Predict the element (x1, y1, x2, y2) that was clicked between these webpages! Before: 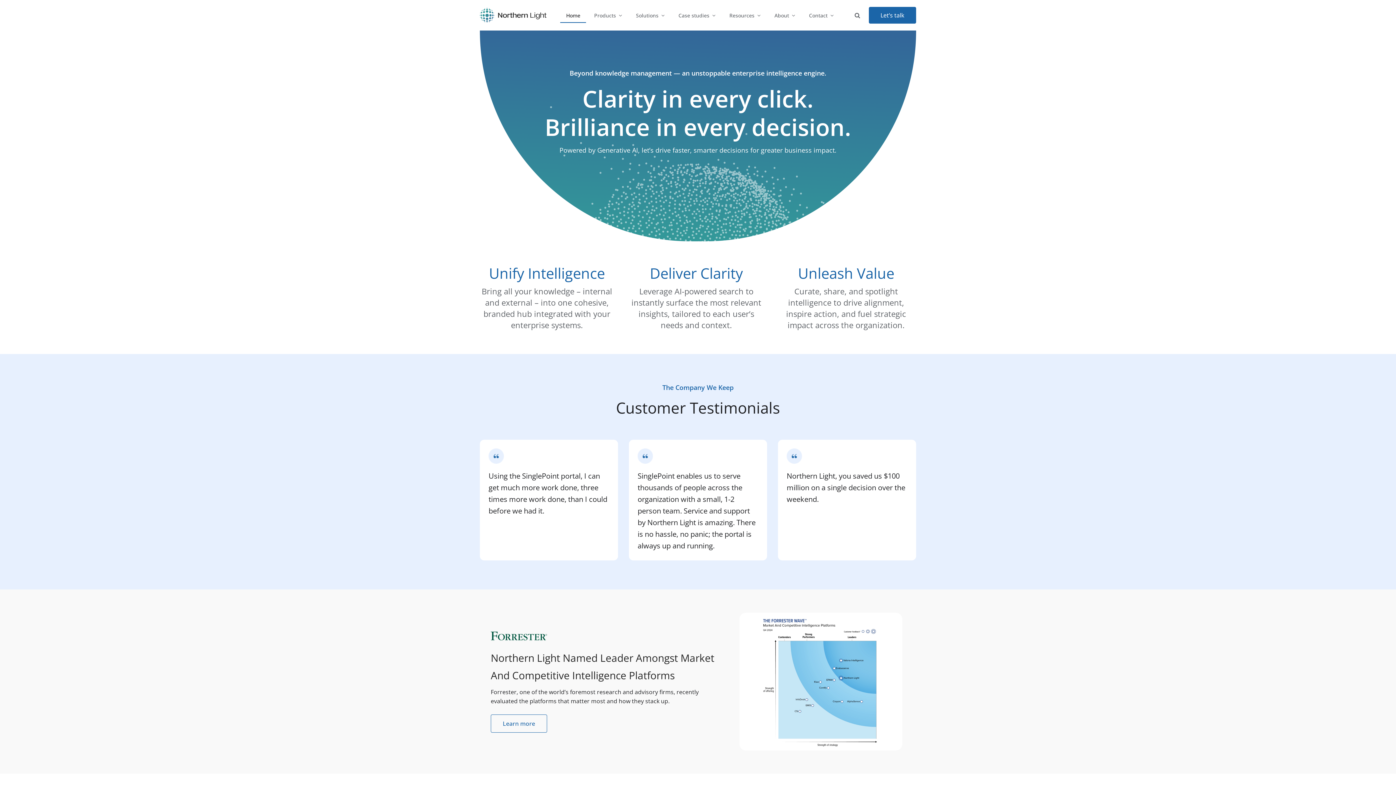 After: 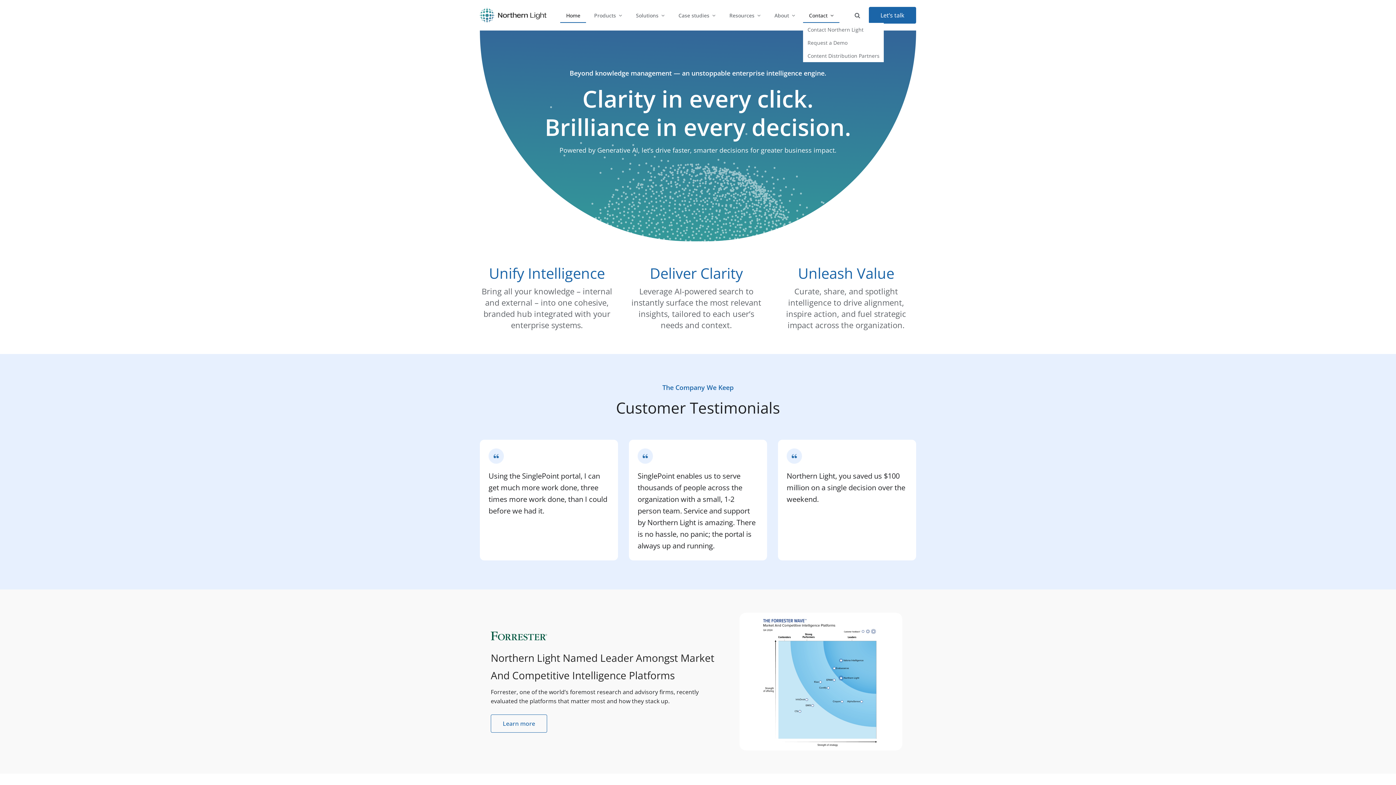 Action: label: Contact  bbox: (803, 7, 839, 22)